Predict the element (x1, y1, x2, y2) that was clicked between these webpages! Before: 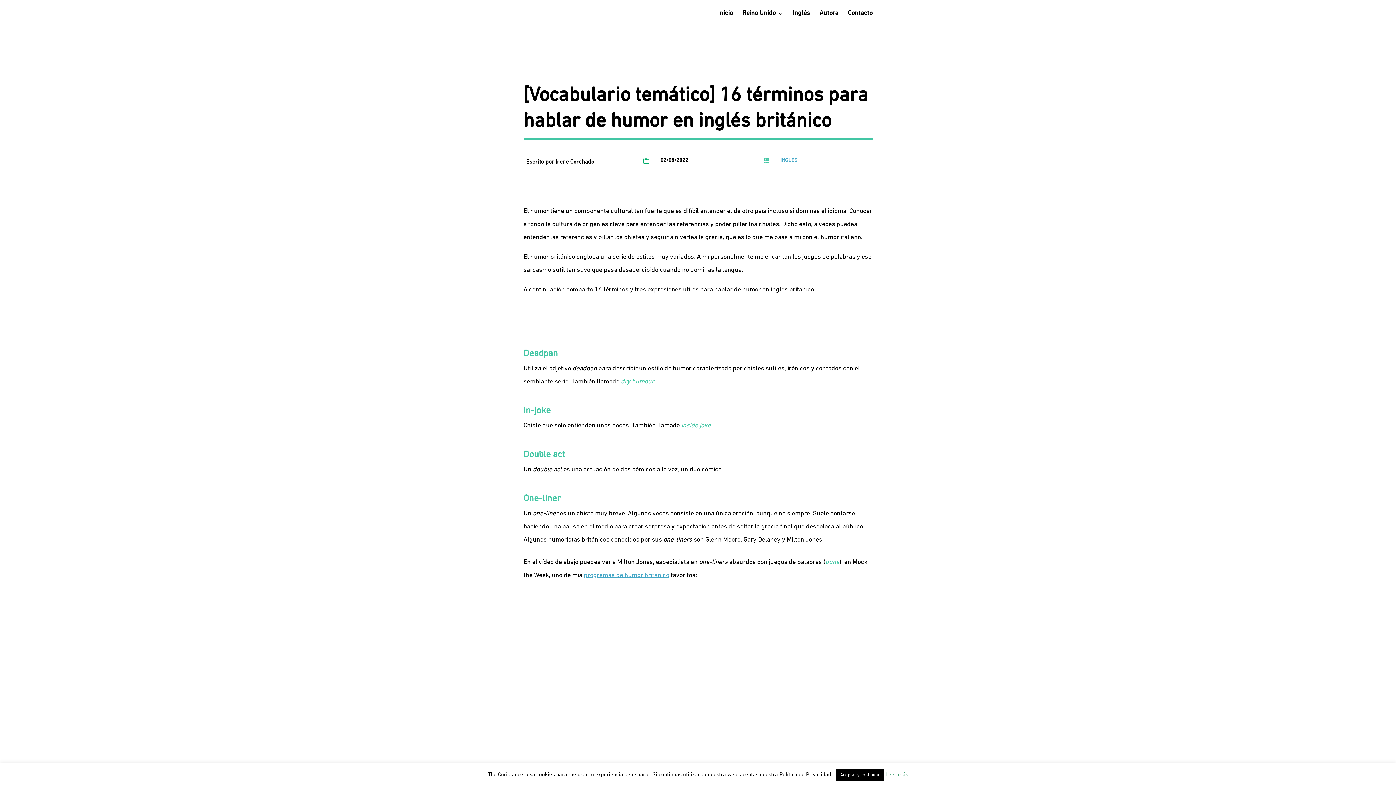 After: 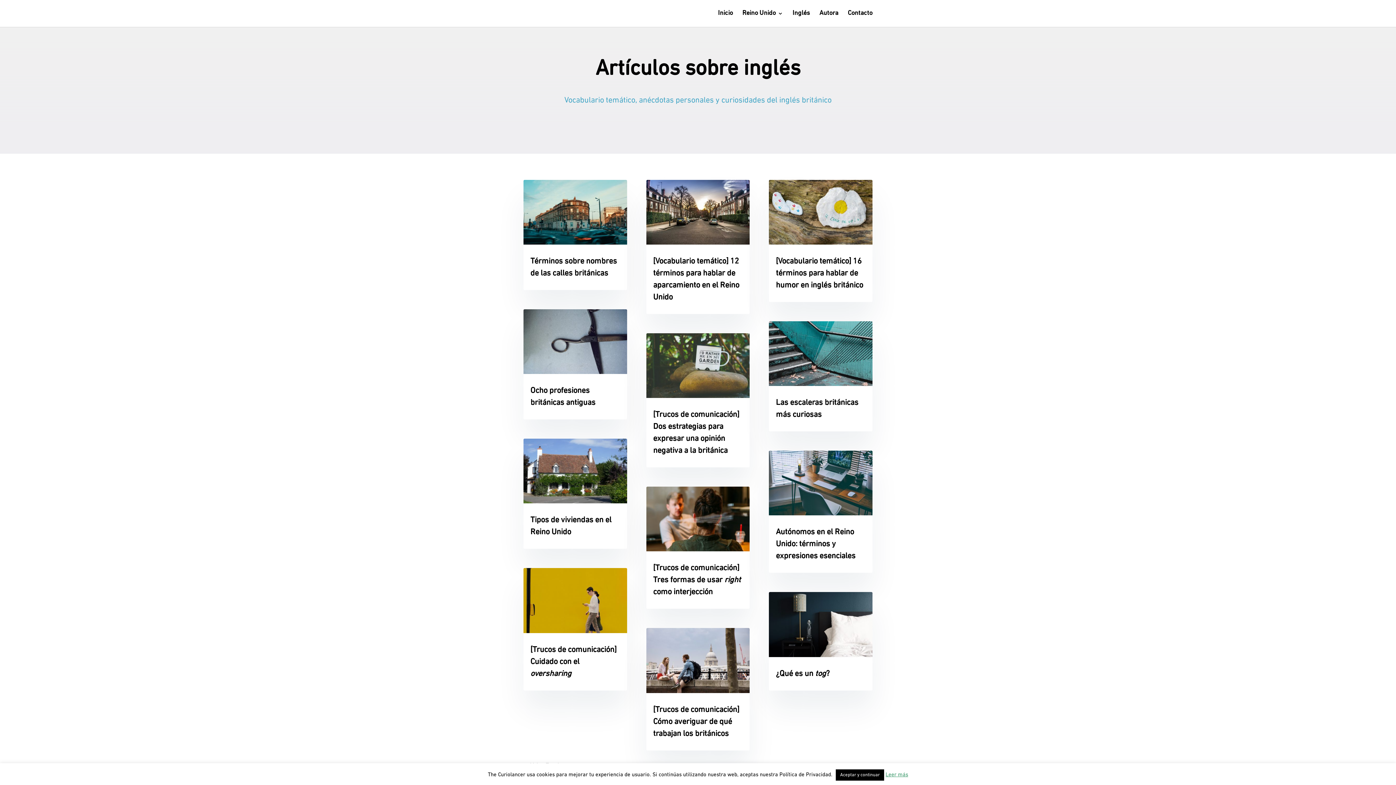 Action: label: INGLÉS bbox: (780, 157, 797, 163)